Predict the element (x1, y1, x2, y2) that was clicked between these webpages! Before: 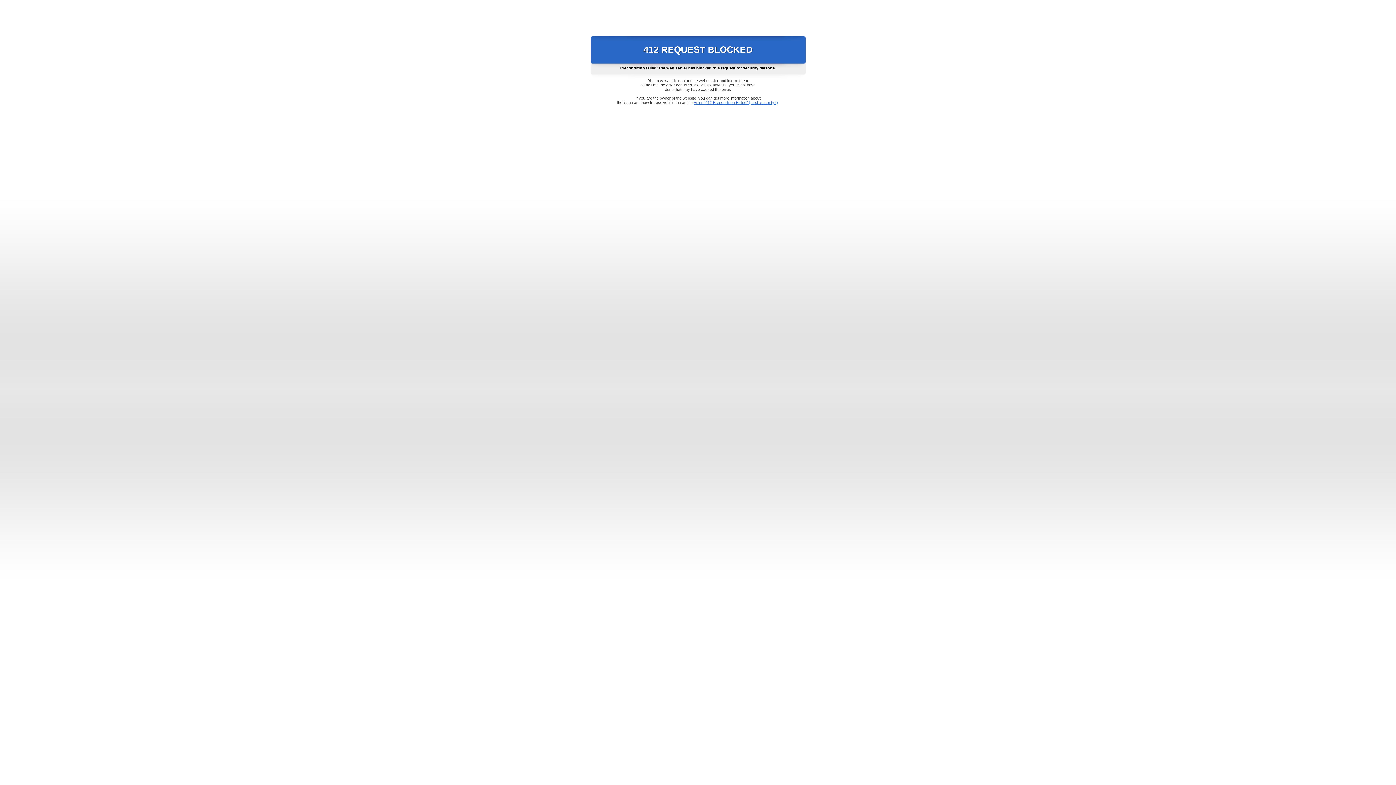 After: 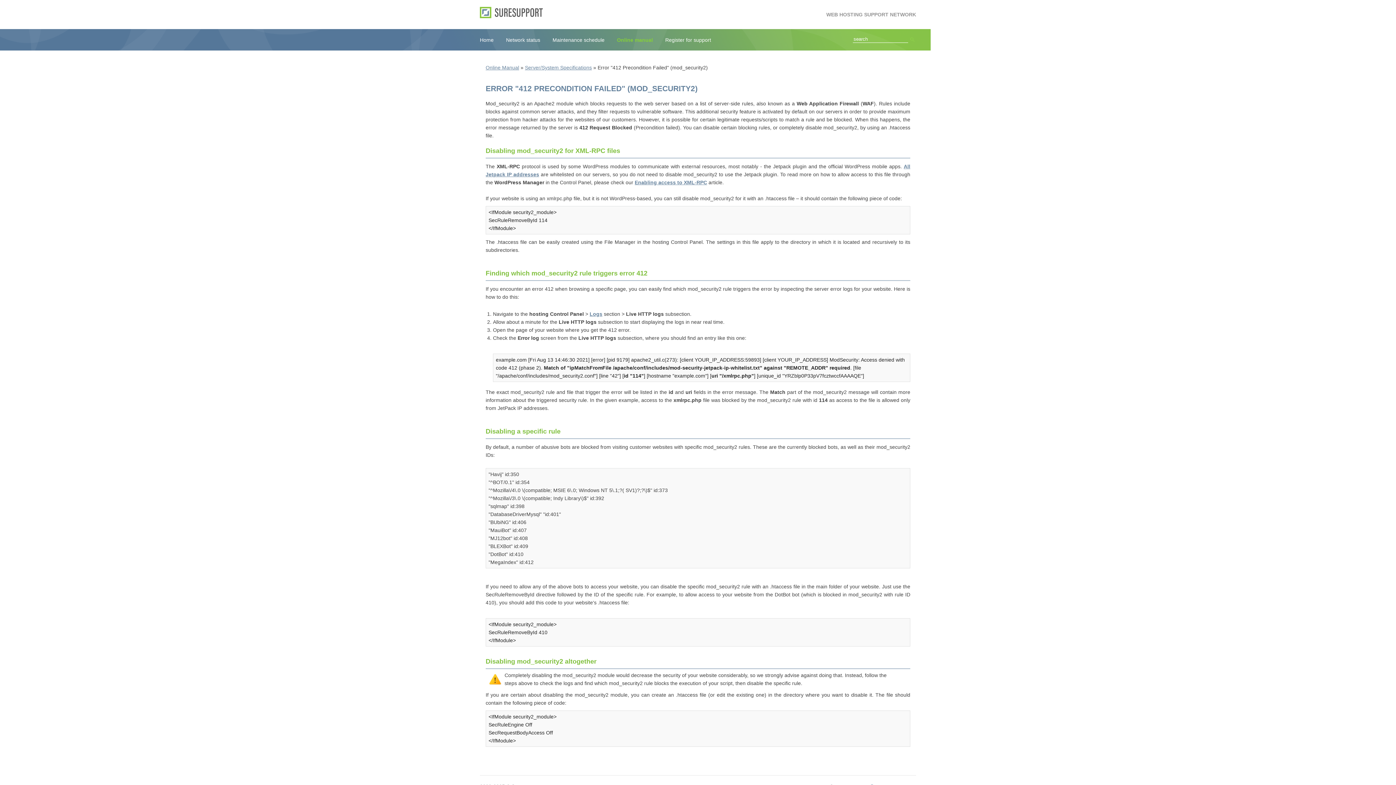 Action: label: Error "412 Precondition Failed" (mod_security2) bbox: (693, 100, 778, 104)